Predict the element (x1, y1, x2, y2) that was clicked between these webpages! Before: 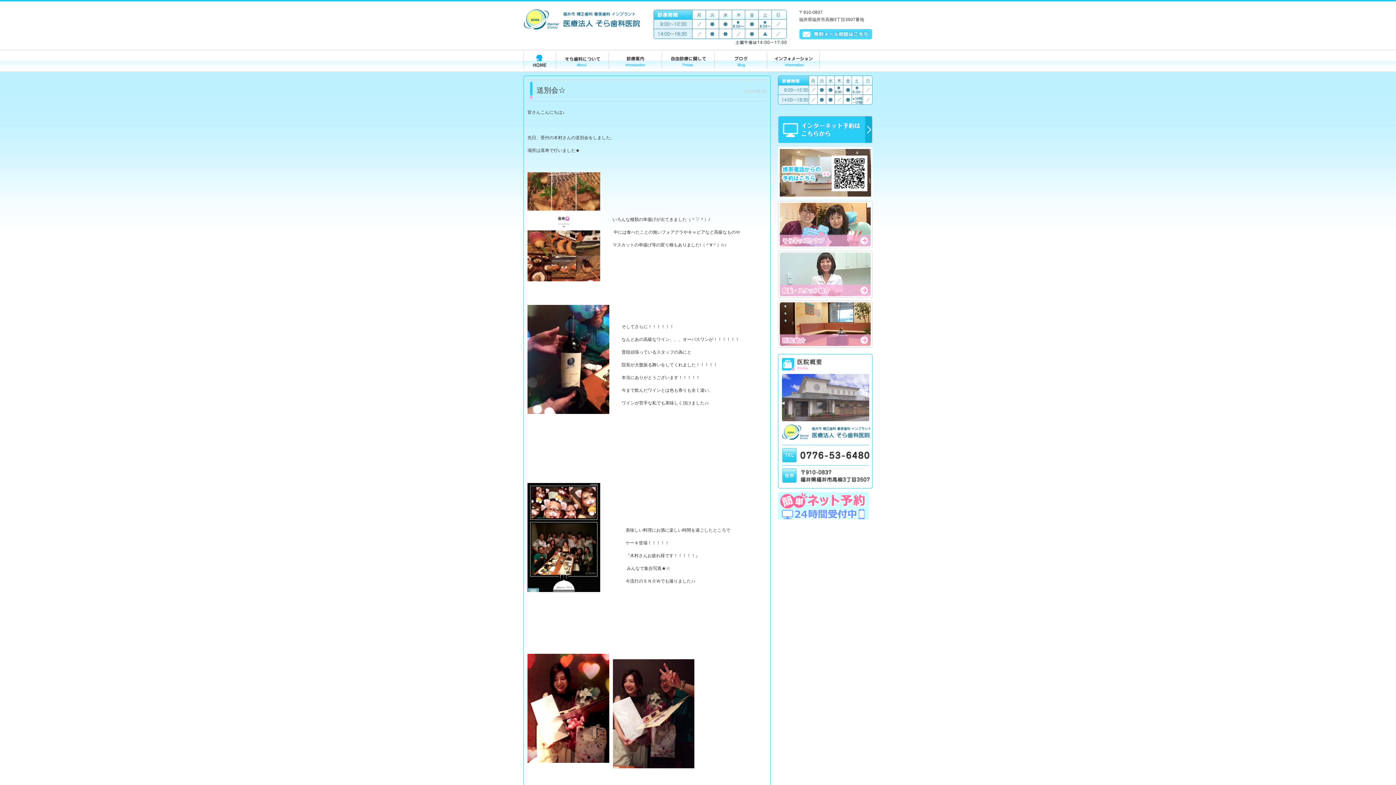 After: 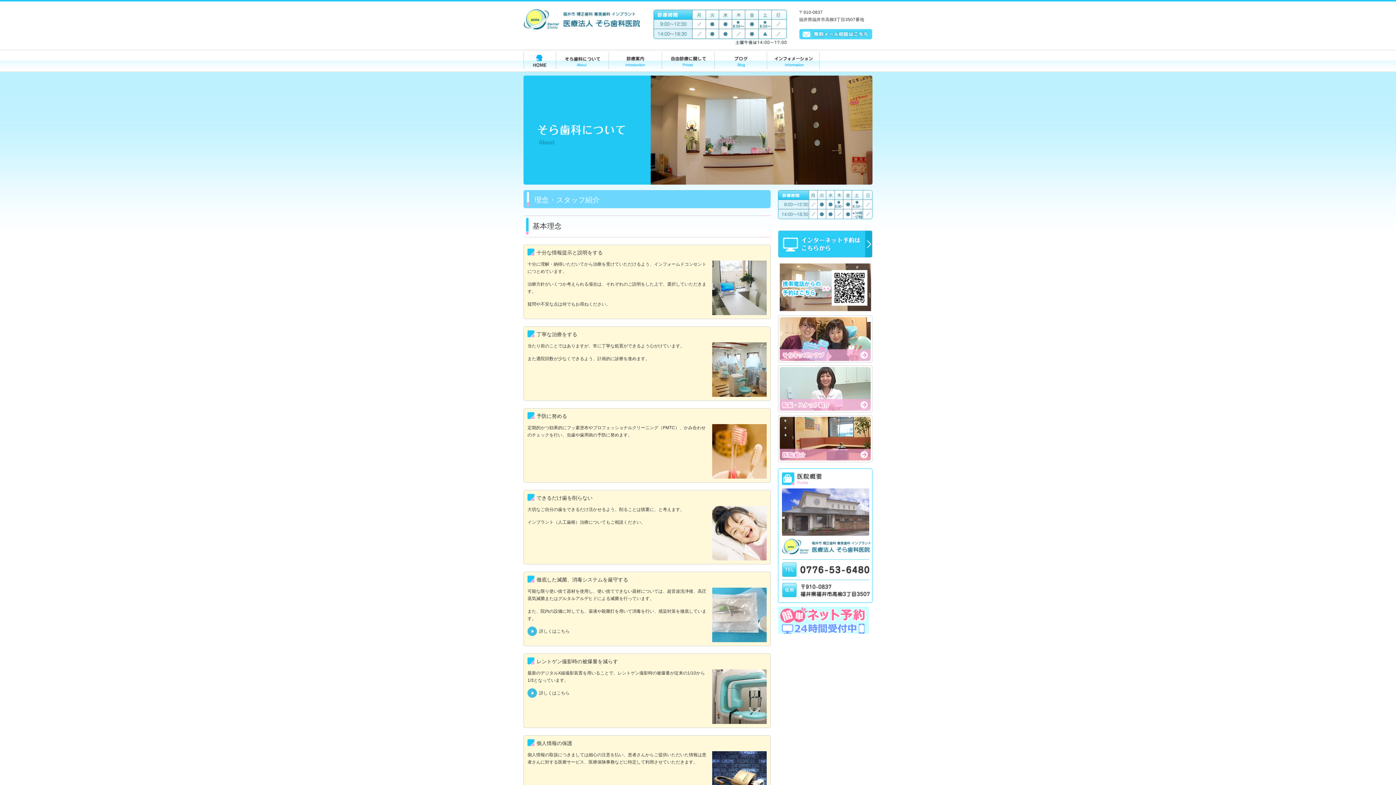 Action: bbox: (778, 294, 872, 299)